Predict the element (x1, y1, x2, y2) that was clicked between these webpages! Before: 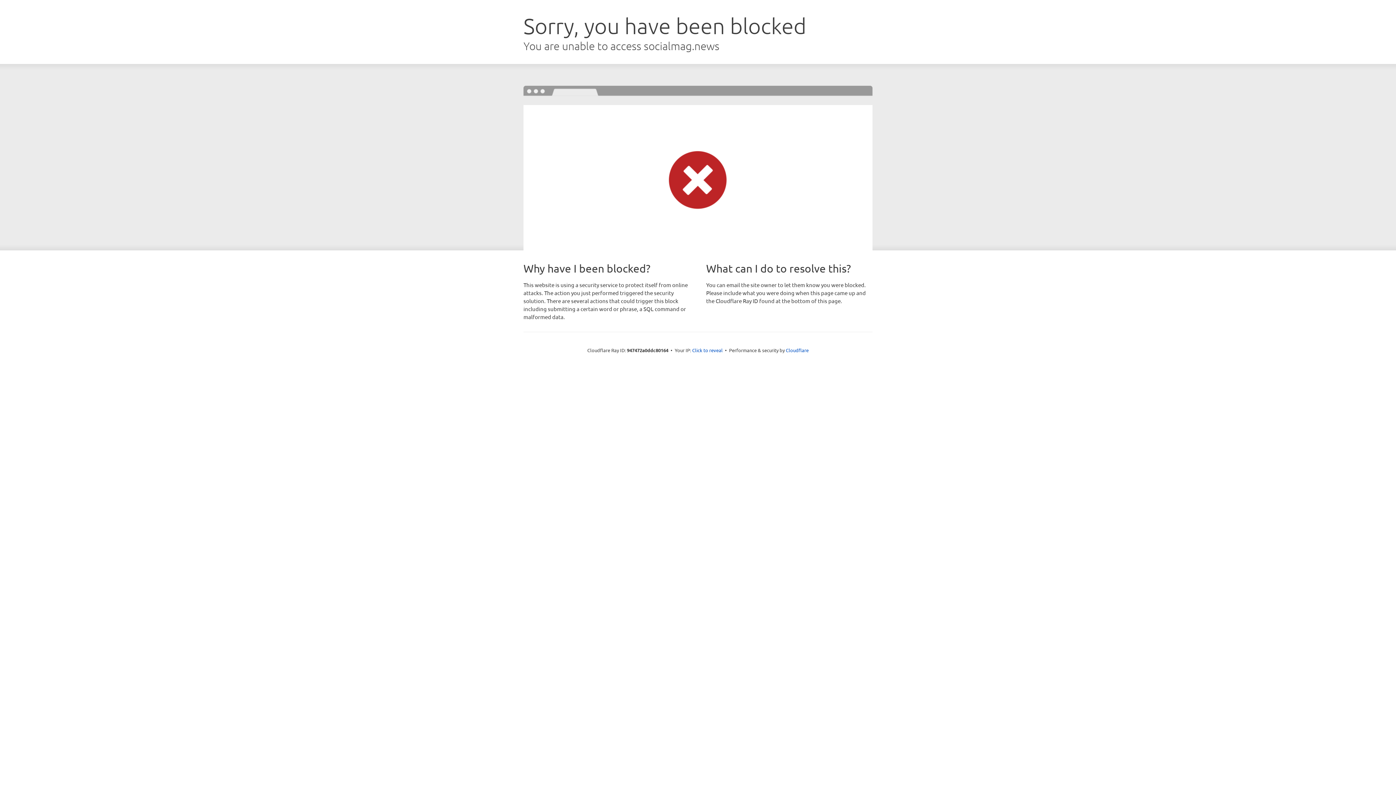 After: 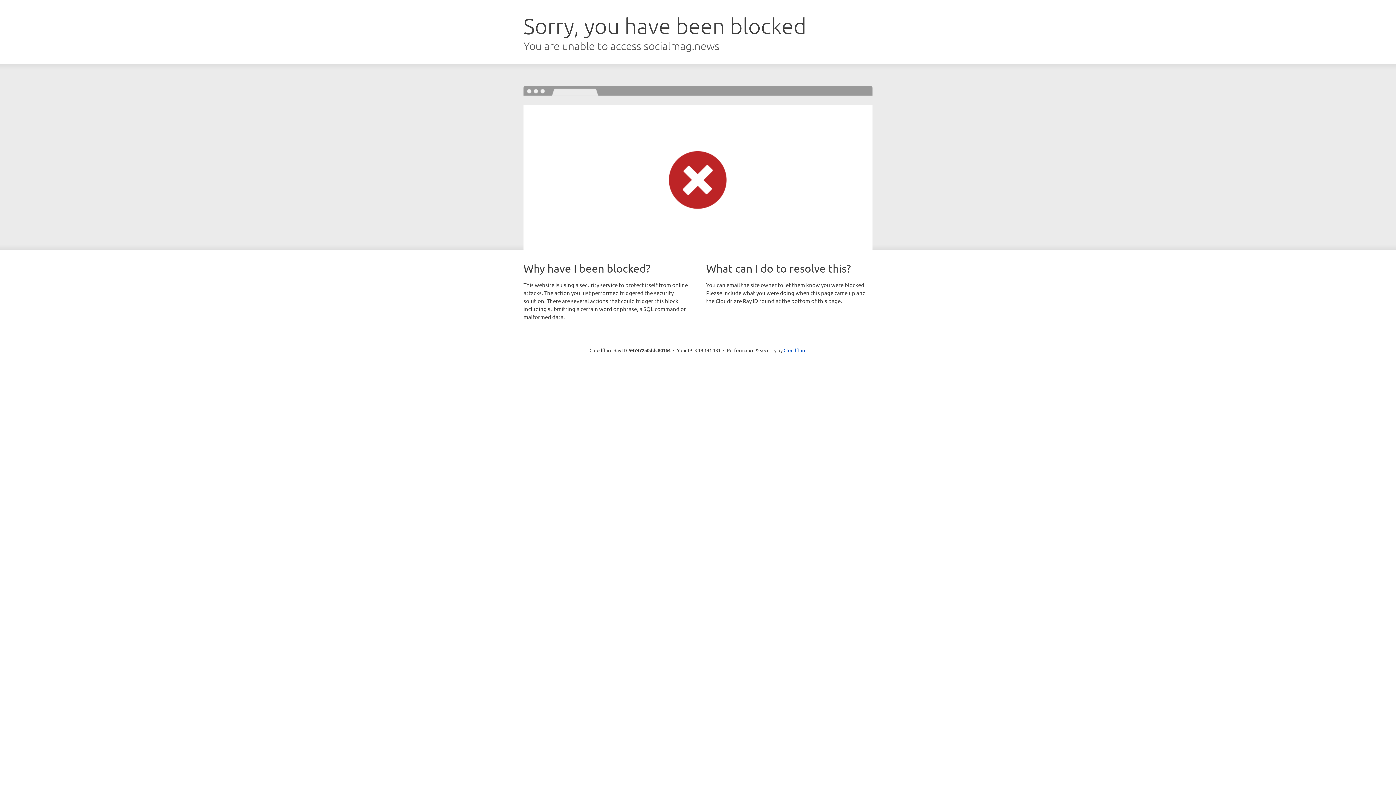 Action: label: Click to reveal bbox: (692, 346, 722, 353)